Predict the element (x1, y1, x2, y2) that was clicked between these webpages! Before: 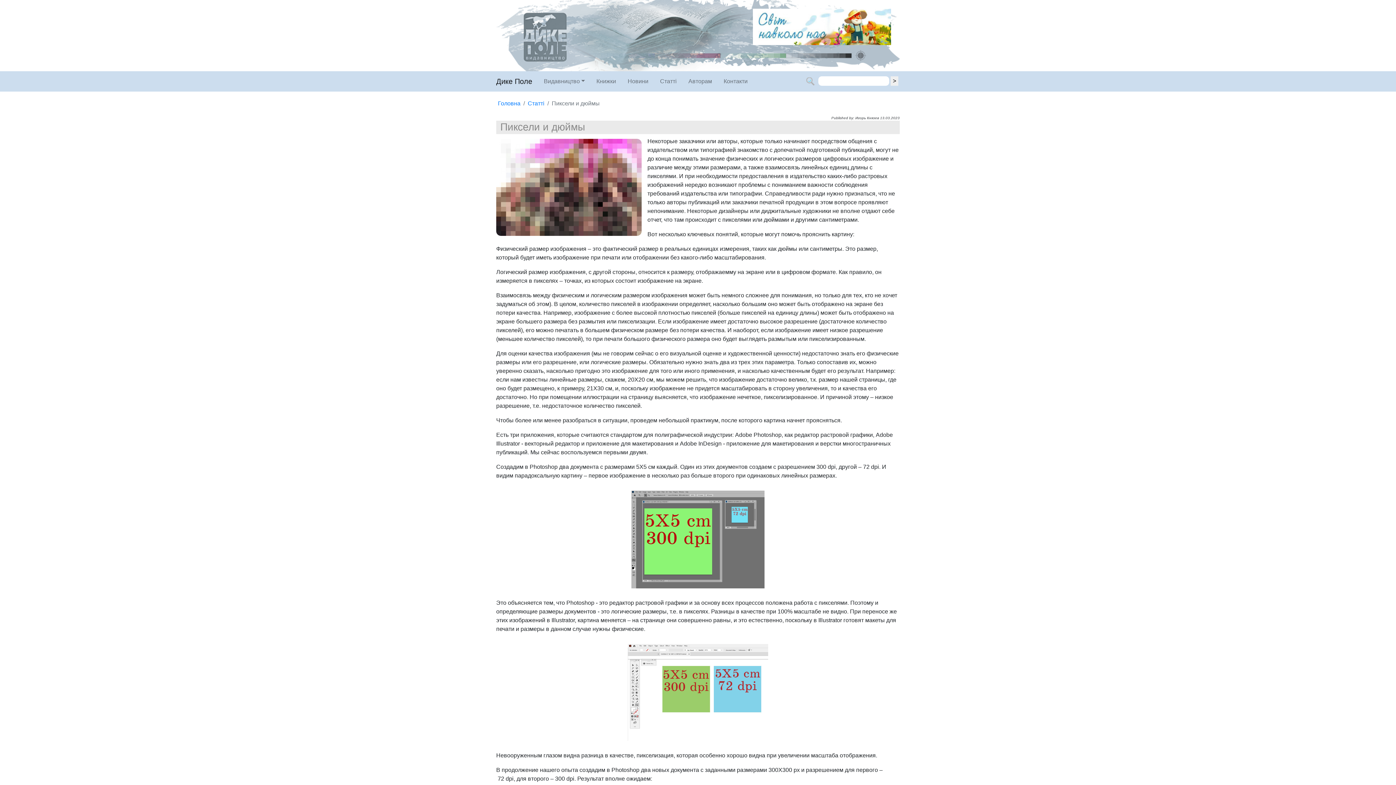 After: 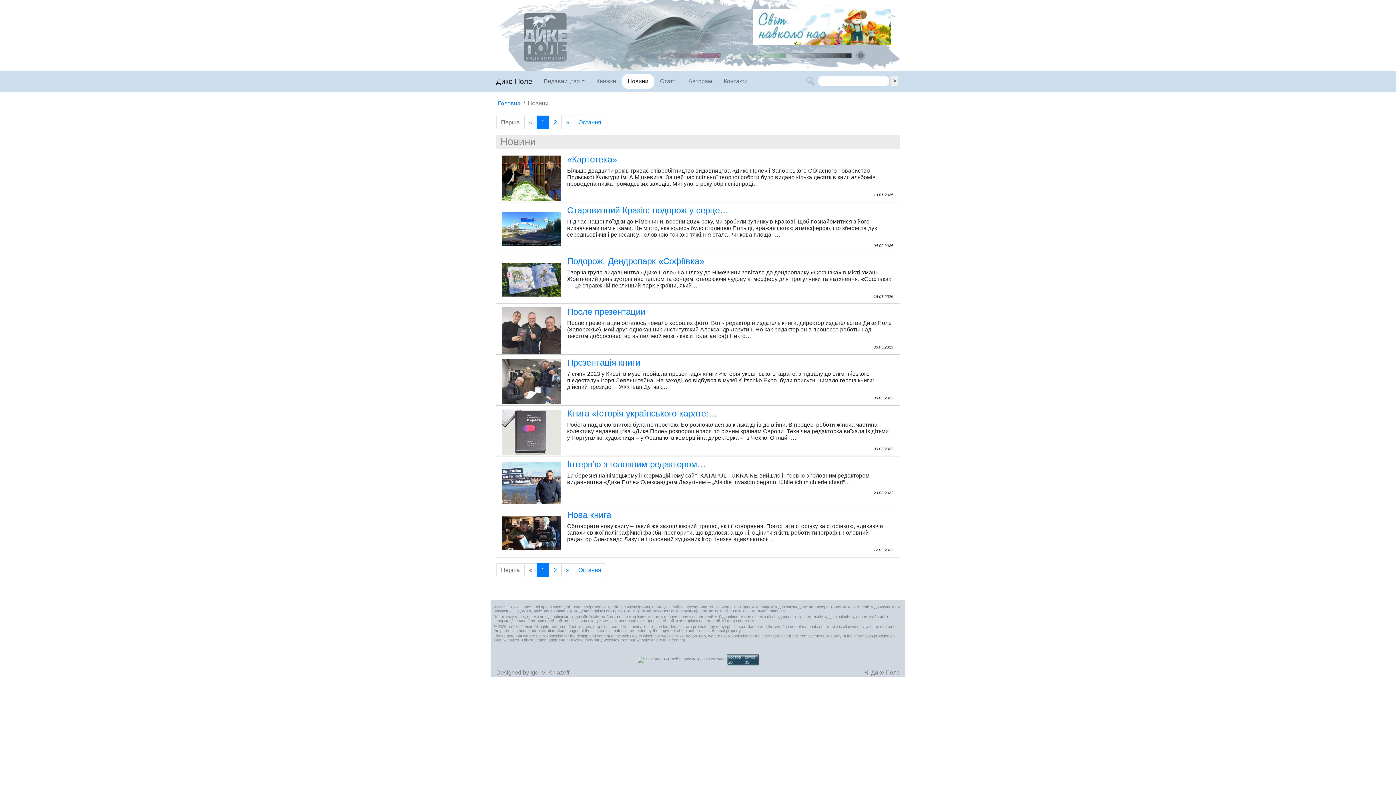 Action: bbox: (622, 74, 654, 88) label: Новини